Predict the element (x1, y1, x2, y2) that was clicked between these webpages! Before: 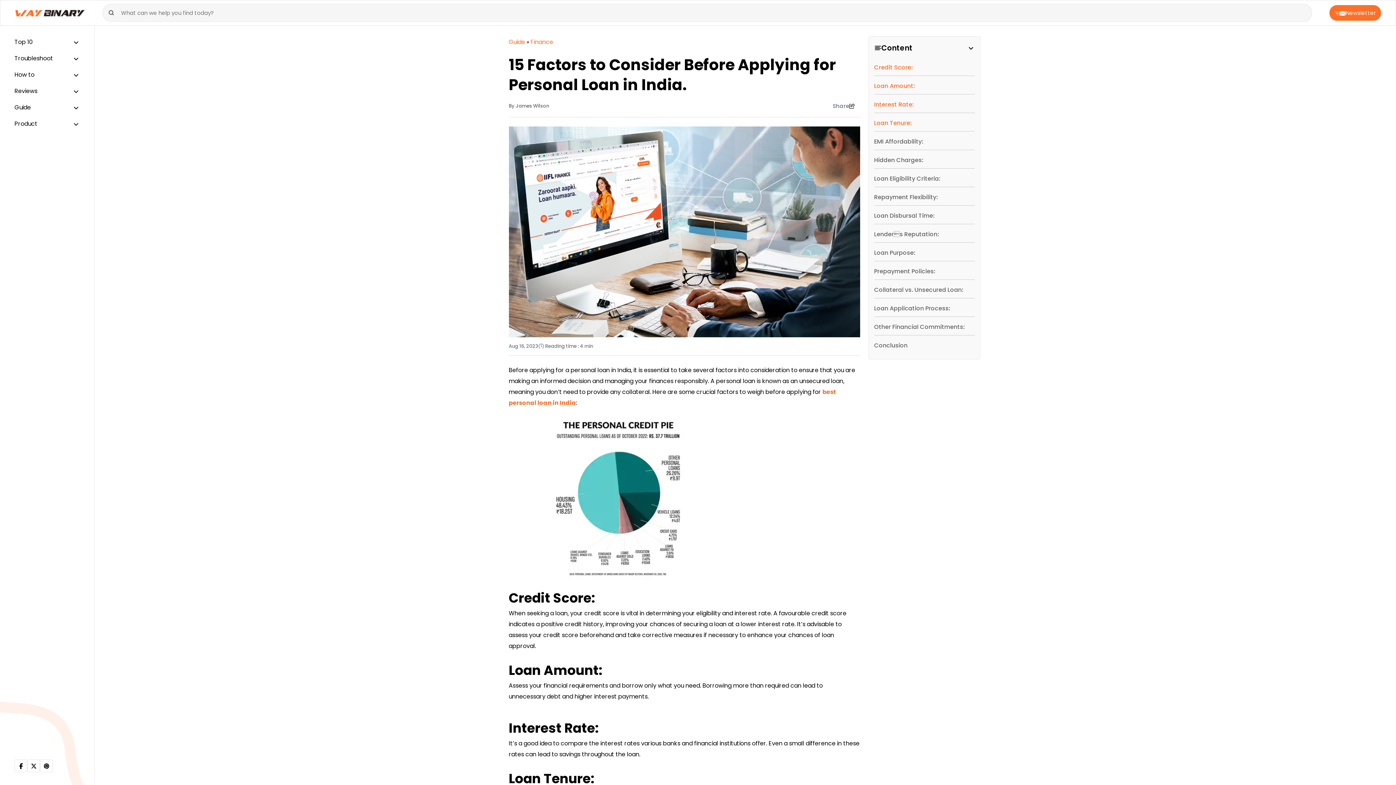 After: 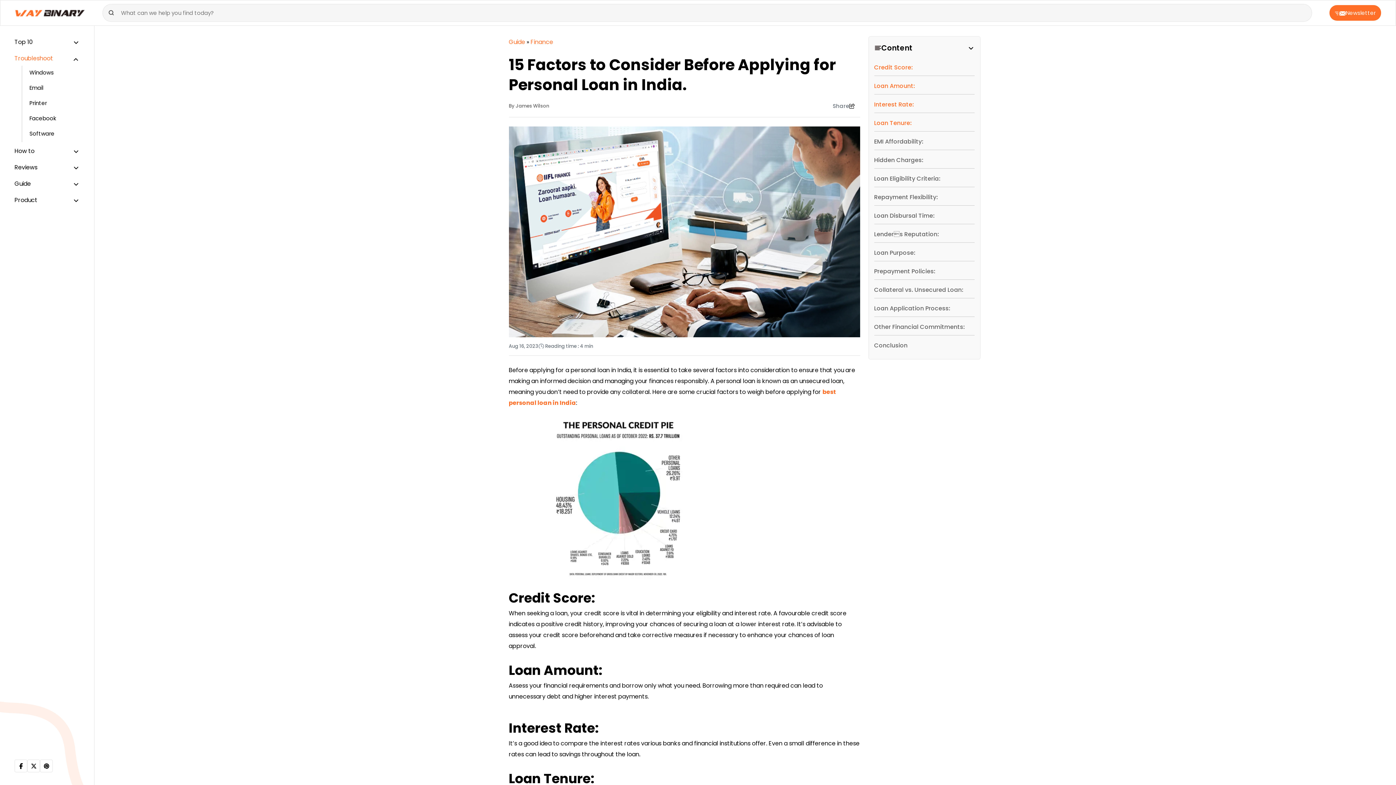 Action: label: Troubleshoot bbox: (14, 54, 53, 62)